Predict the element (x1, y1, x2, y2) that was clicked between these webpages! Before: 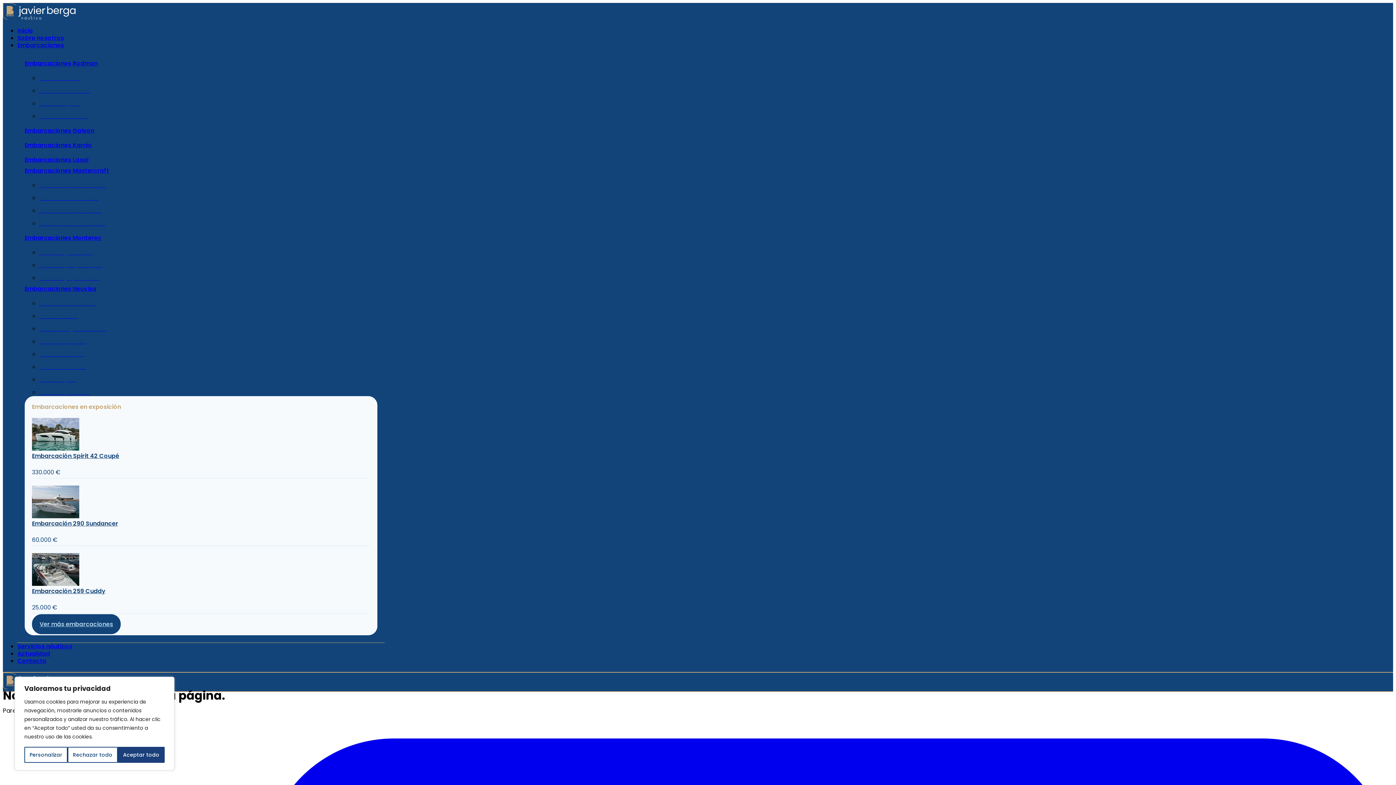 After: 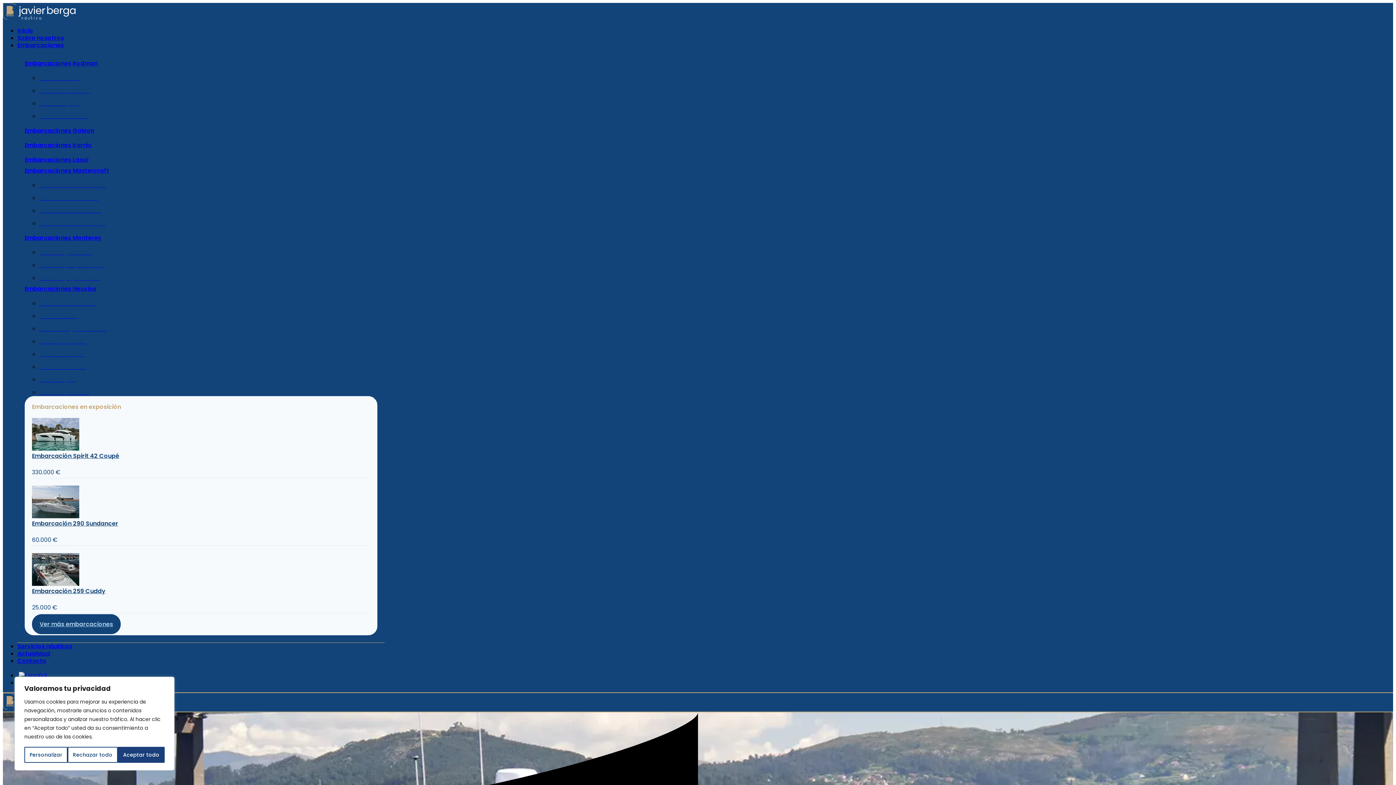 Action: bbox: (39, 324, 106, 333) label: Serie DV Big Profesional